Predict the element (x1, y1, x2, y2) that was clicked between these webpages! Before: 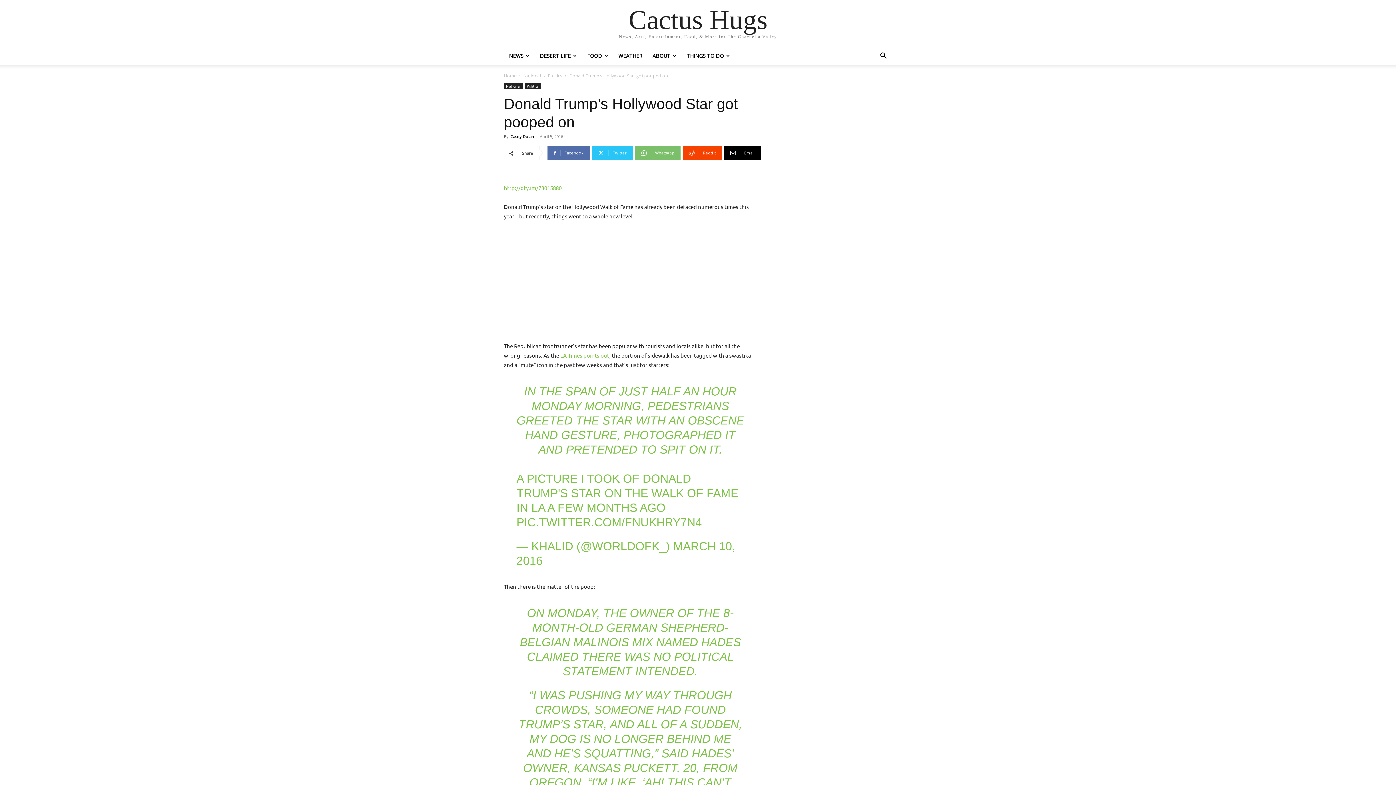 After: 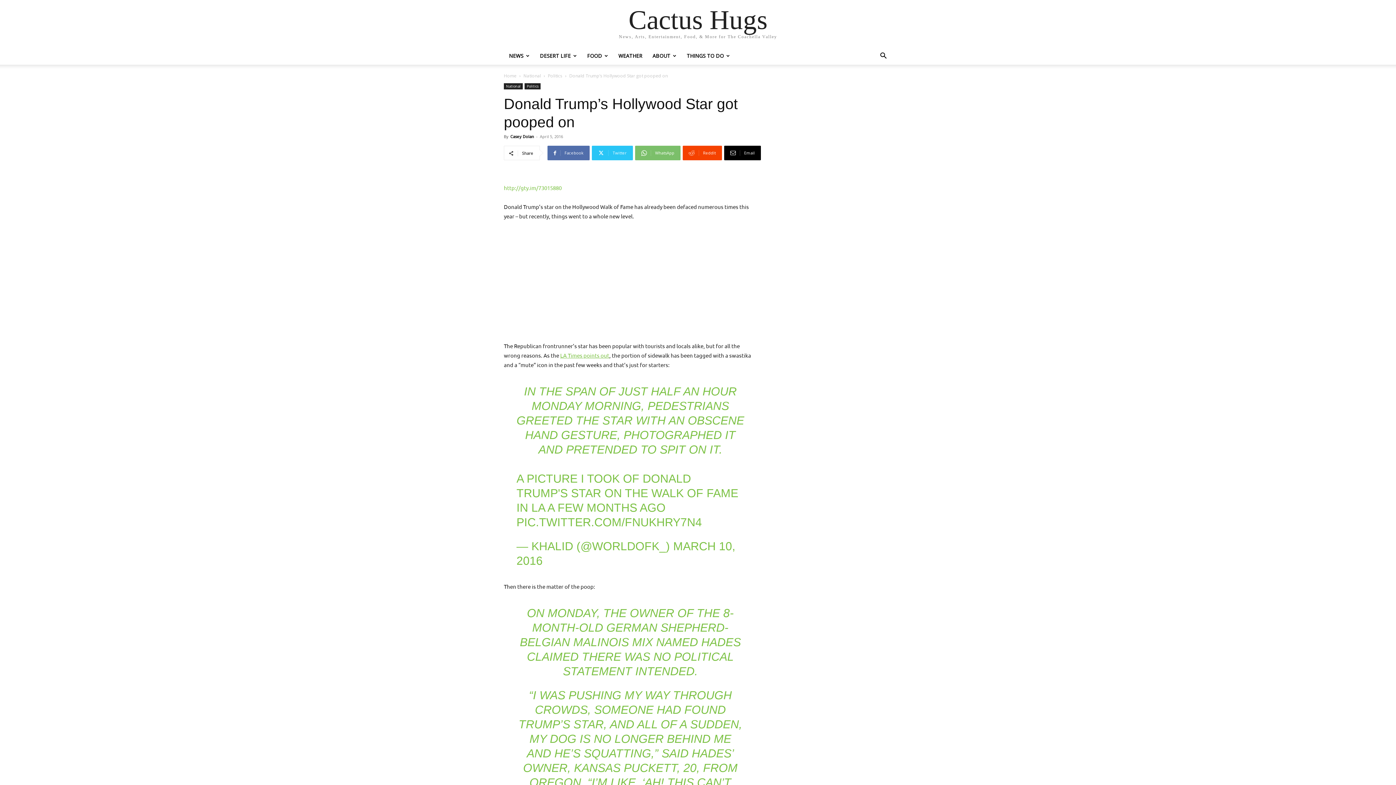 Action: label: LA Times points out bbox: (560, 352, 609, 358)